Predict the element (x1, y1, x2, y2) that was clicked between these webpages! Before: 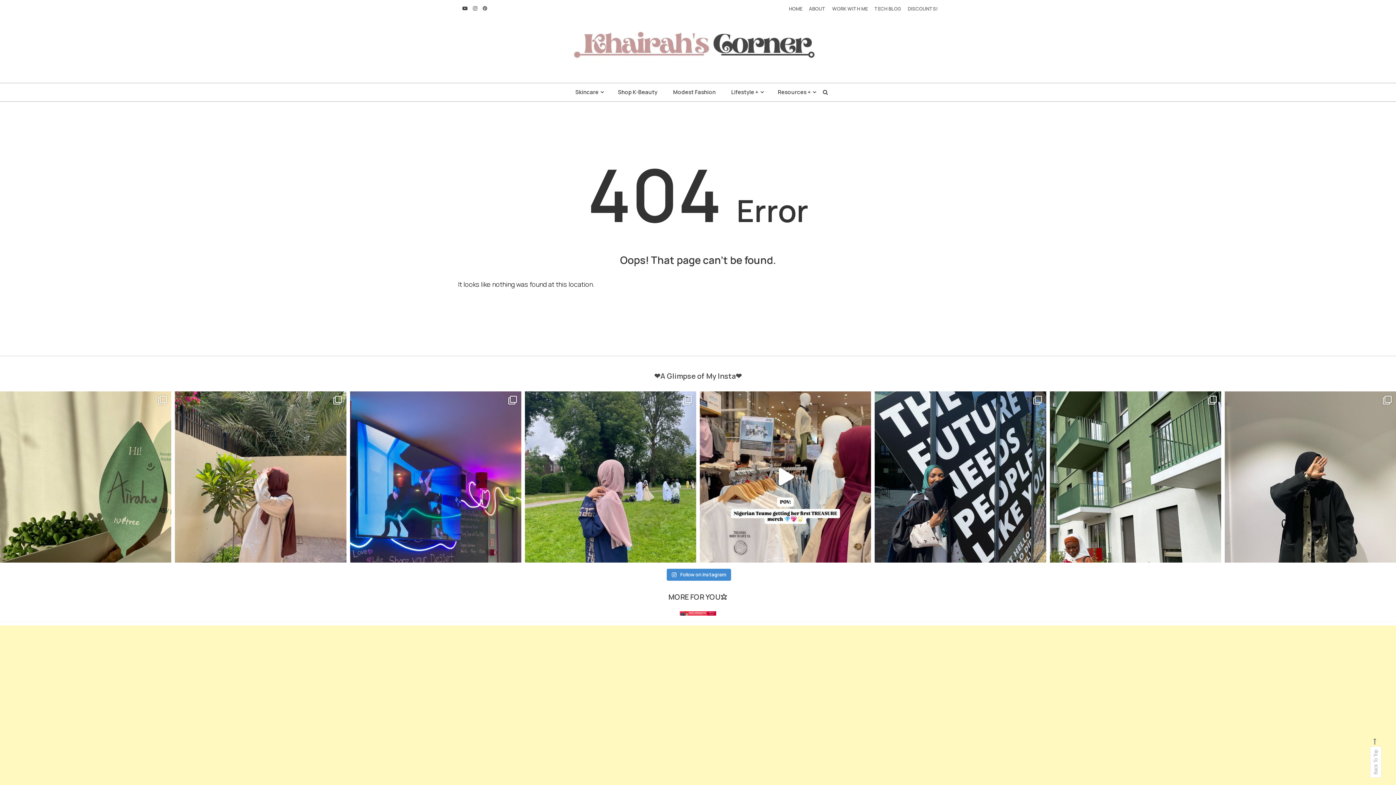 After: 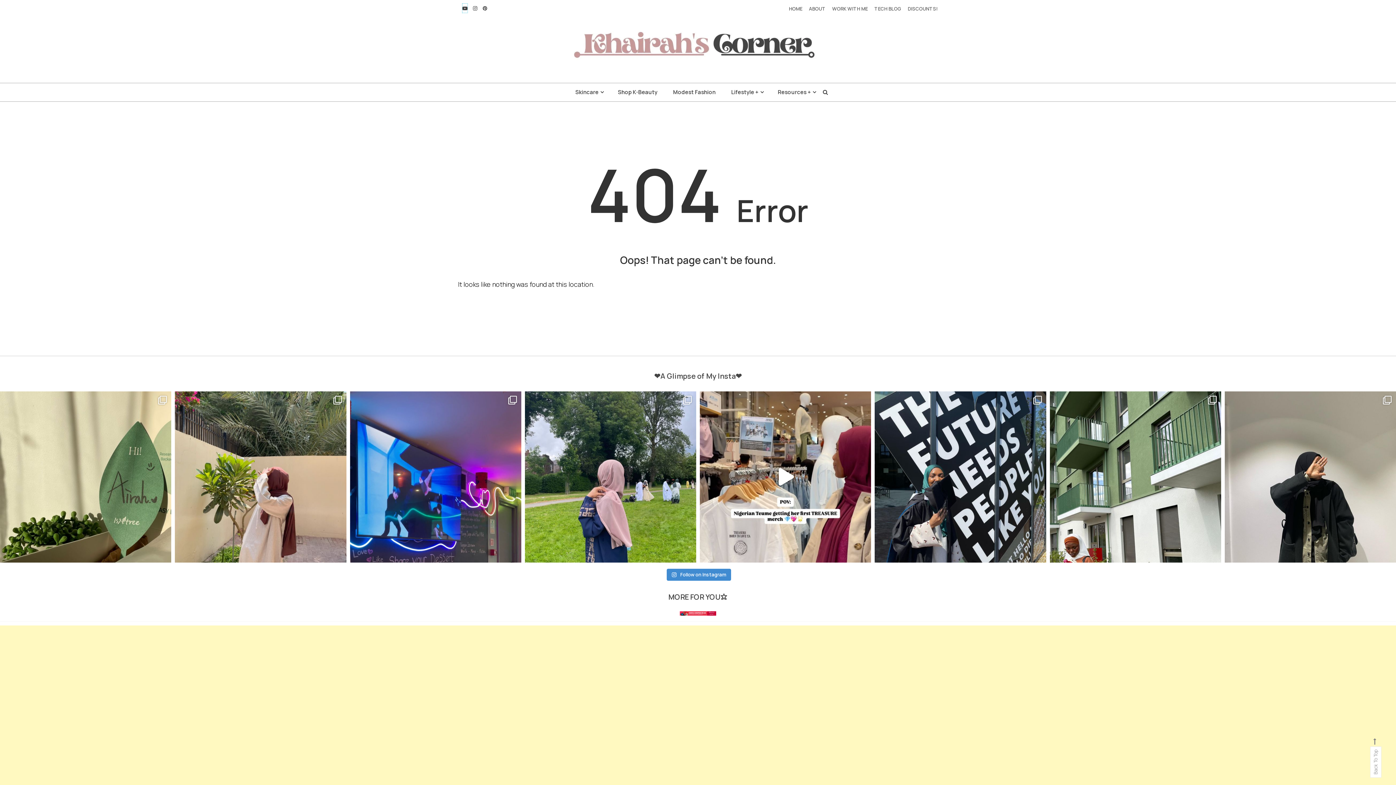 Action: bbox: (462, 3, 467, 12)